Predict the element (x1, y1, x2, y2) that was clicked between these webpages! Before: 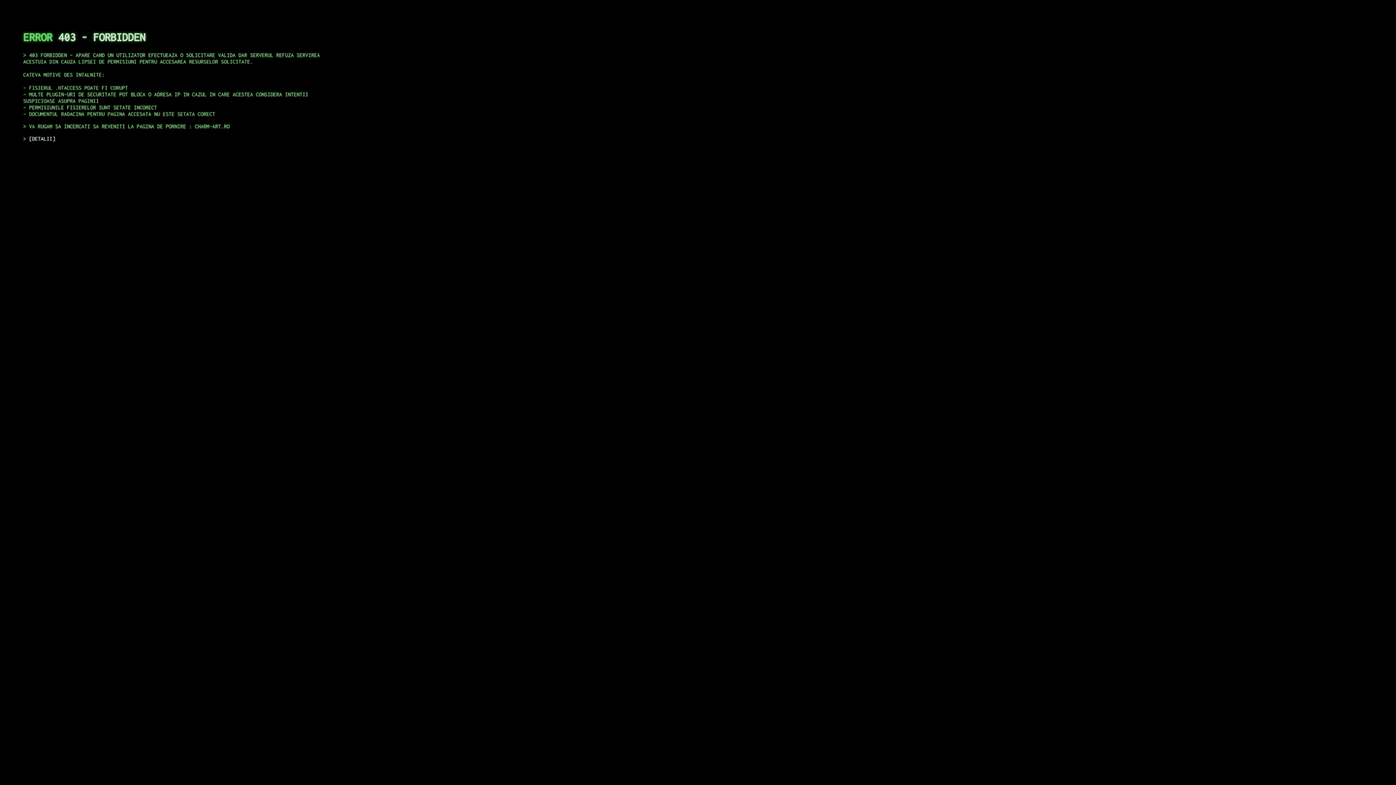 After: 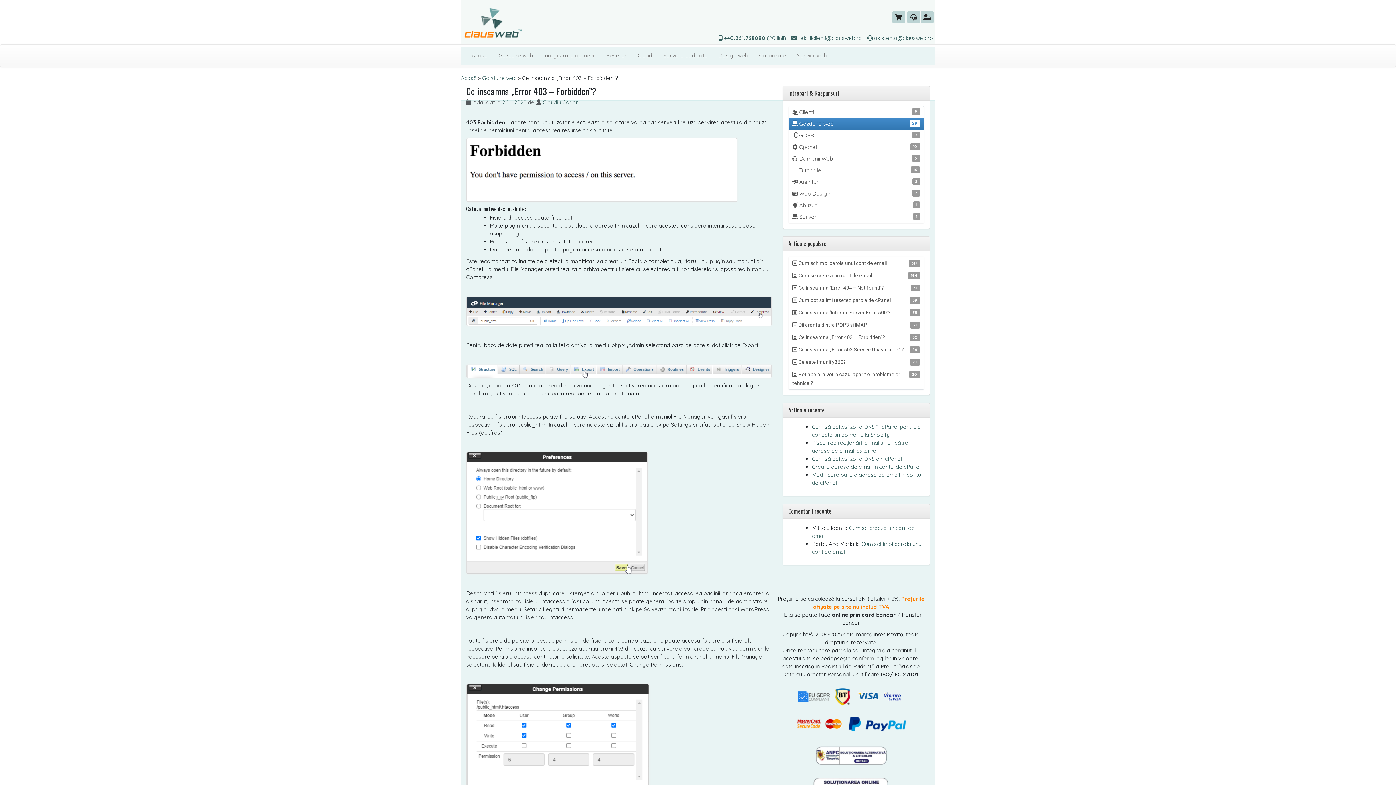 Action: label: DETALII bbox: (29, 135, 55, 141)